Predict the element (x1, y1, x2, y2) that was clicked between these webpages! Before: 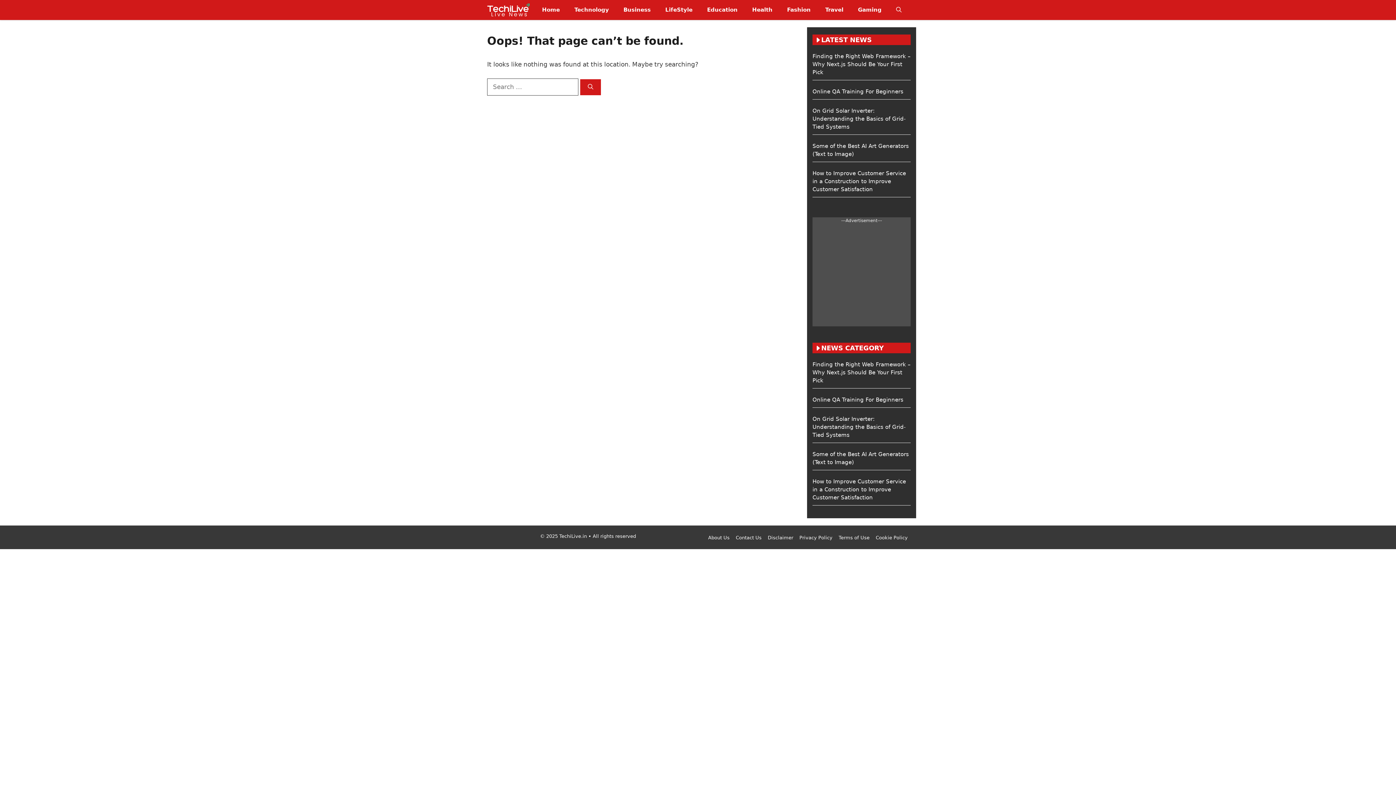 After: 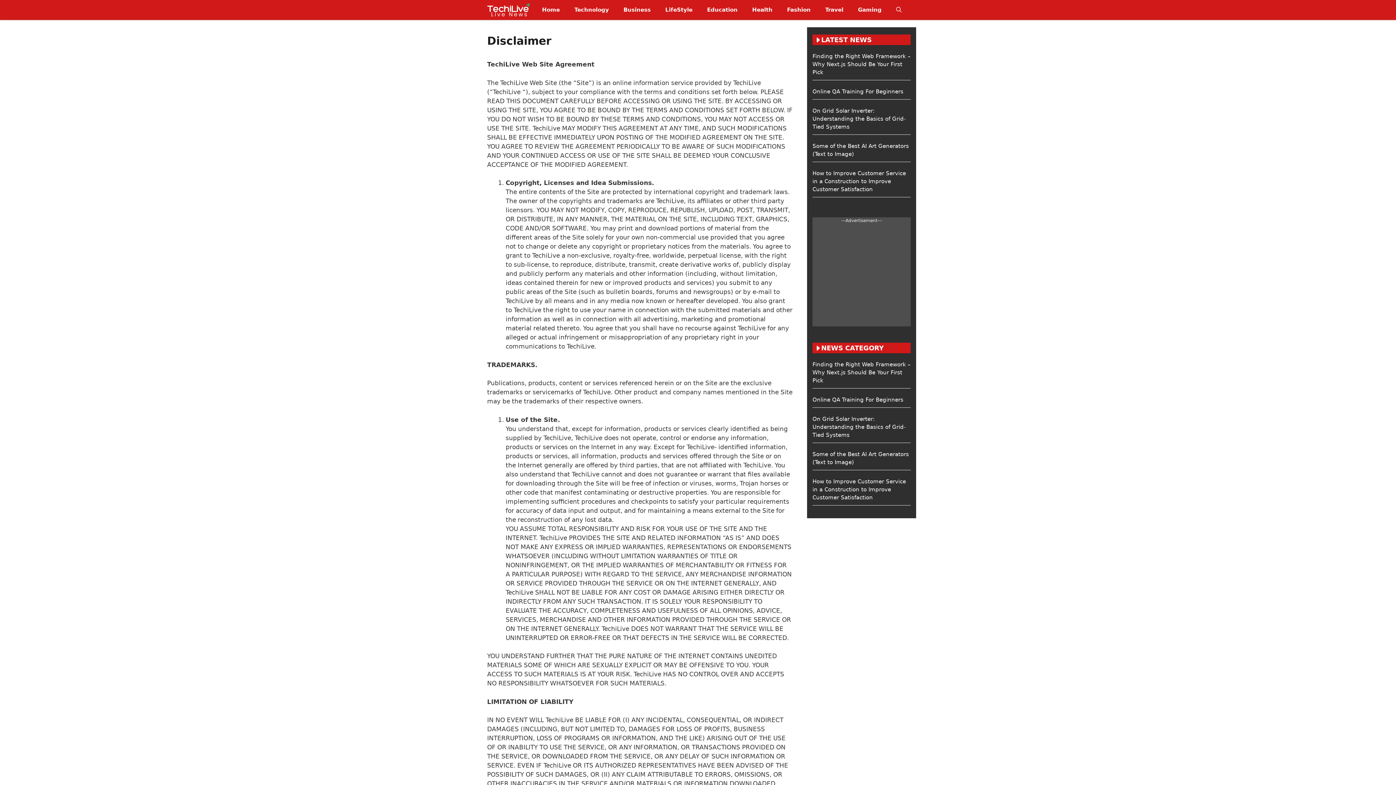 Action: bbox: (768, 534, 793, 541) label: Disclaimer